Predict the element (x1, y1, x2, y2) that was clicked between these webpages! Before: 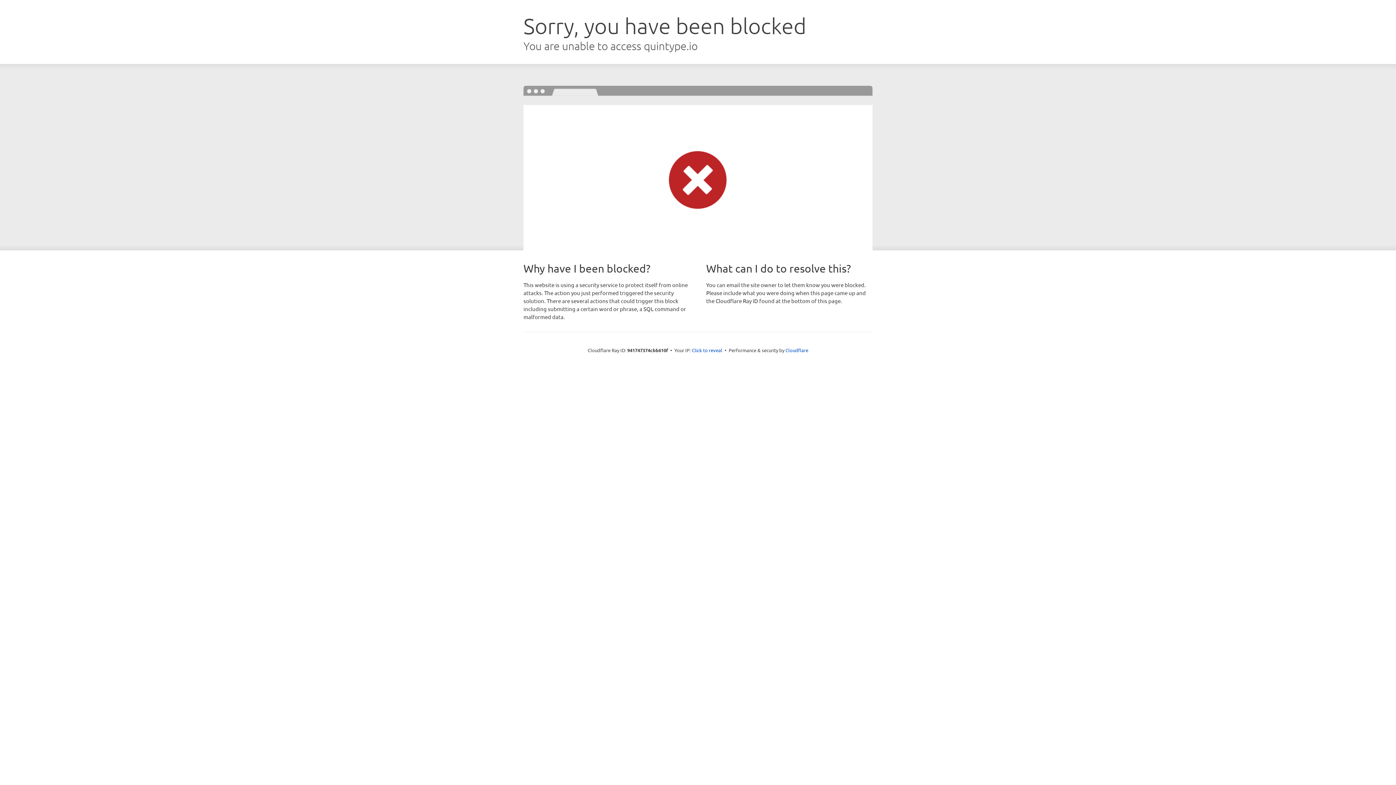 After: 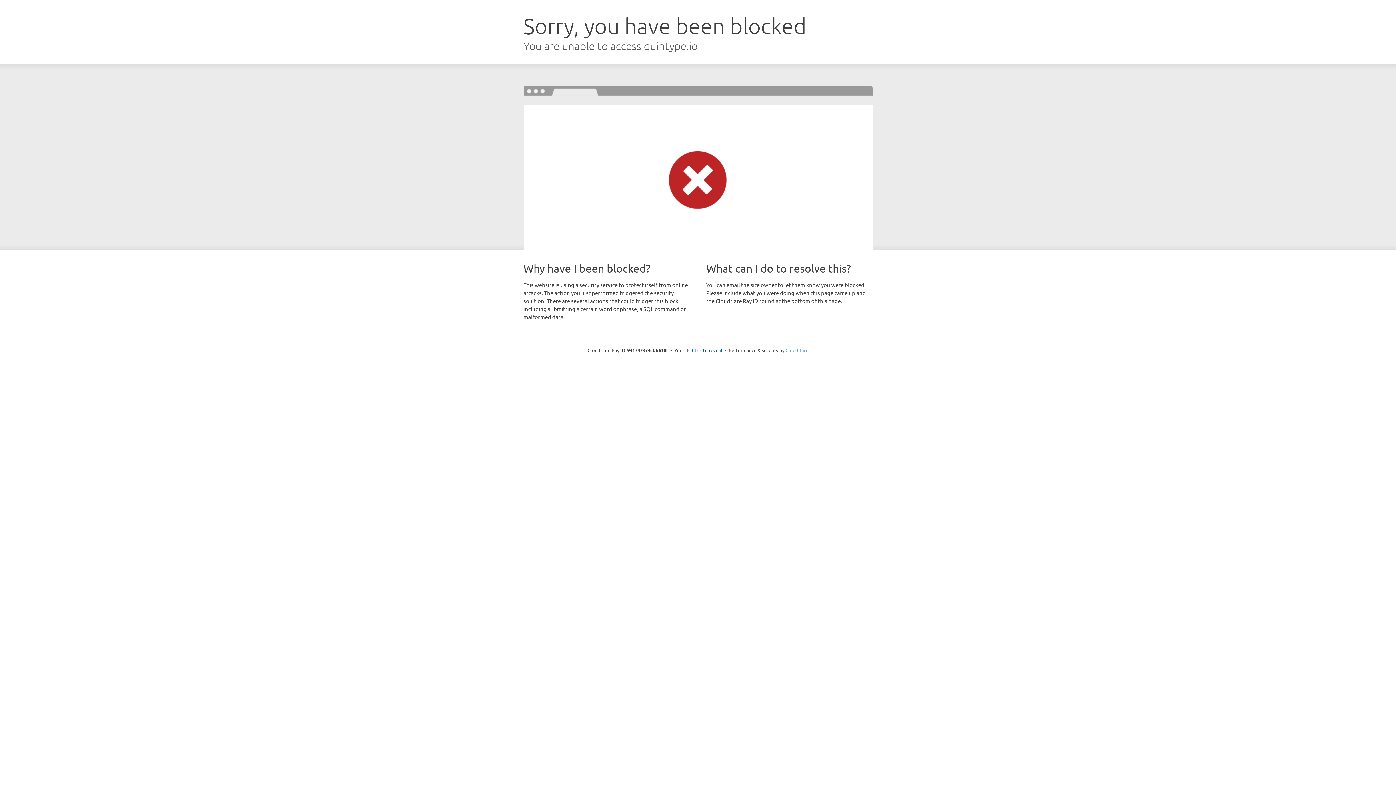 Action: bbox: (785, 347, 808, 353) label: Cloudflare